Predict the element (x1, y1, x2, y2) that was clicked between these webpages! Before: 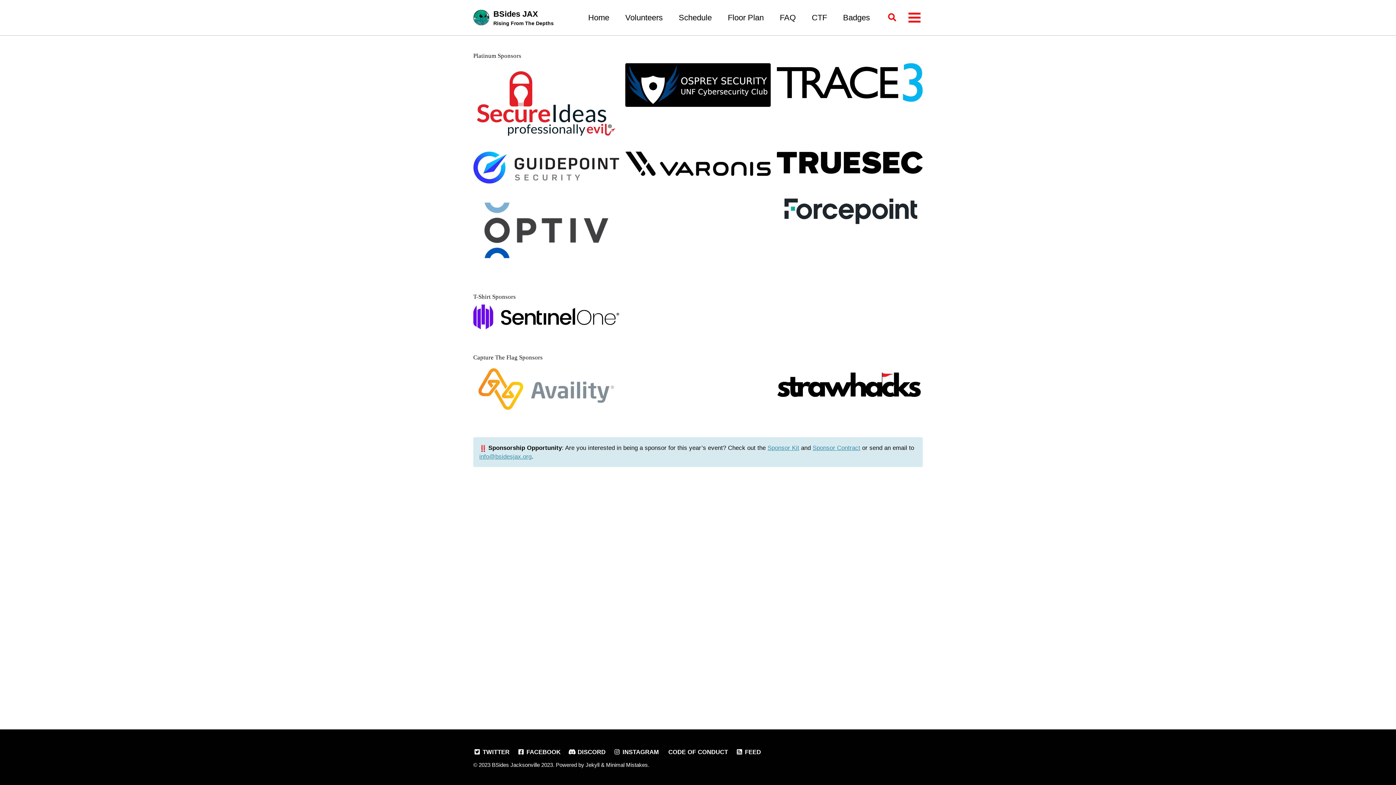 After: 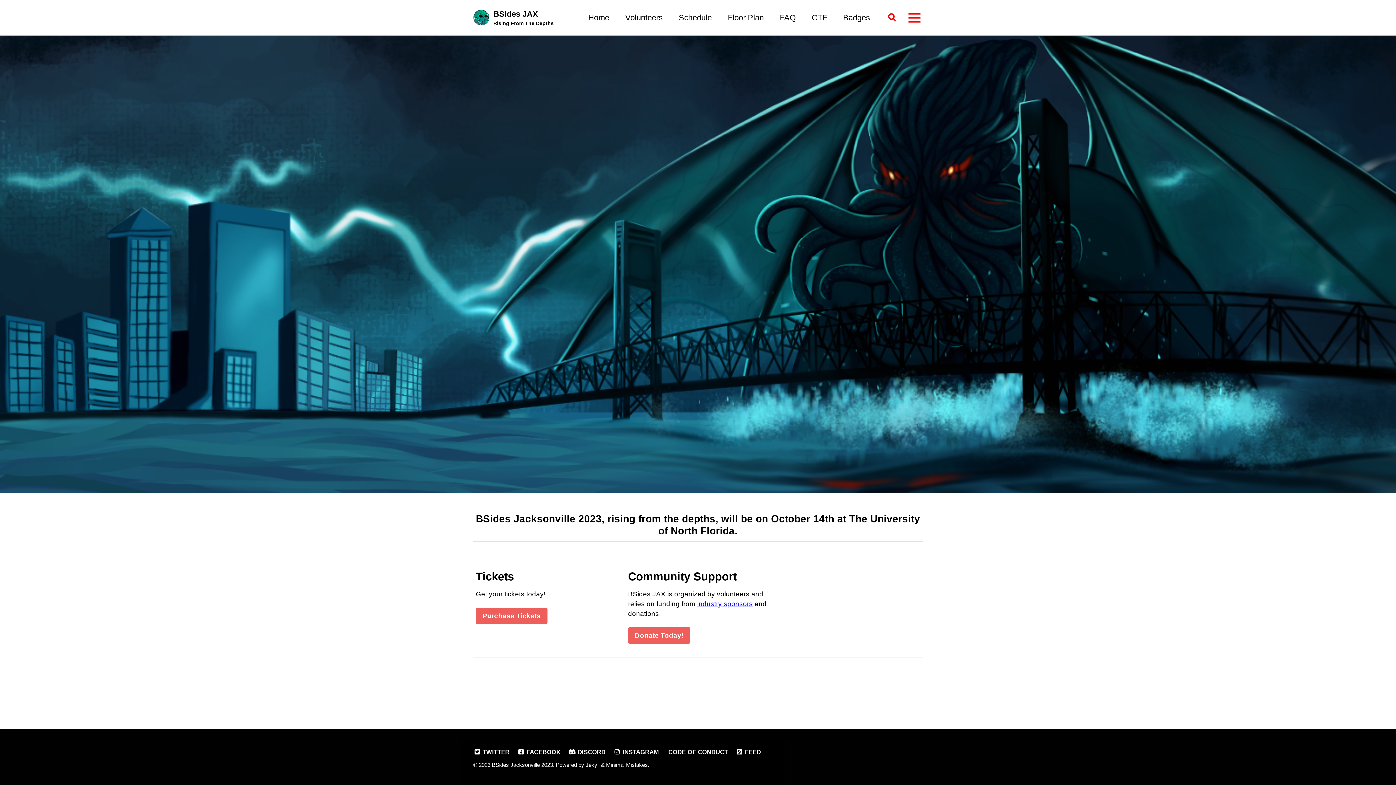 Action: bbox: (473, 9, 489, 25)